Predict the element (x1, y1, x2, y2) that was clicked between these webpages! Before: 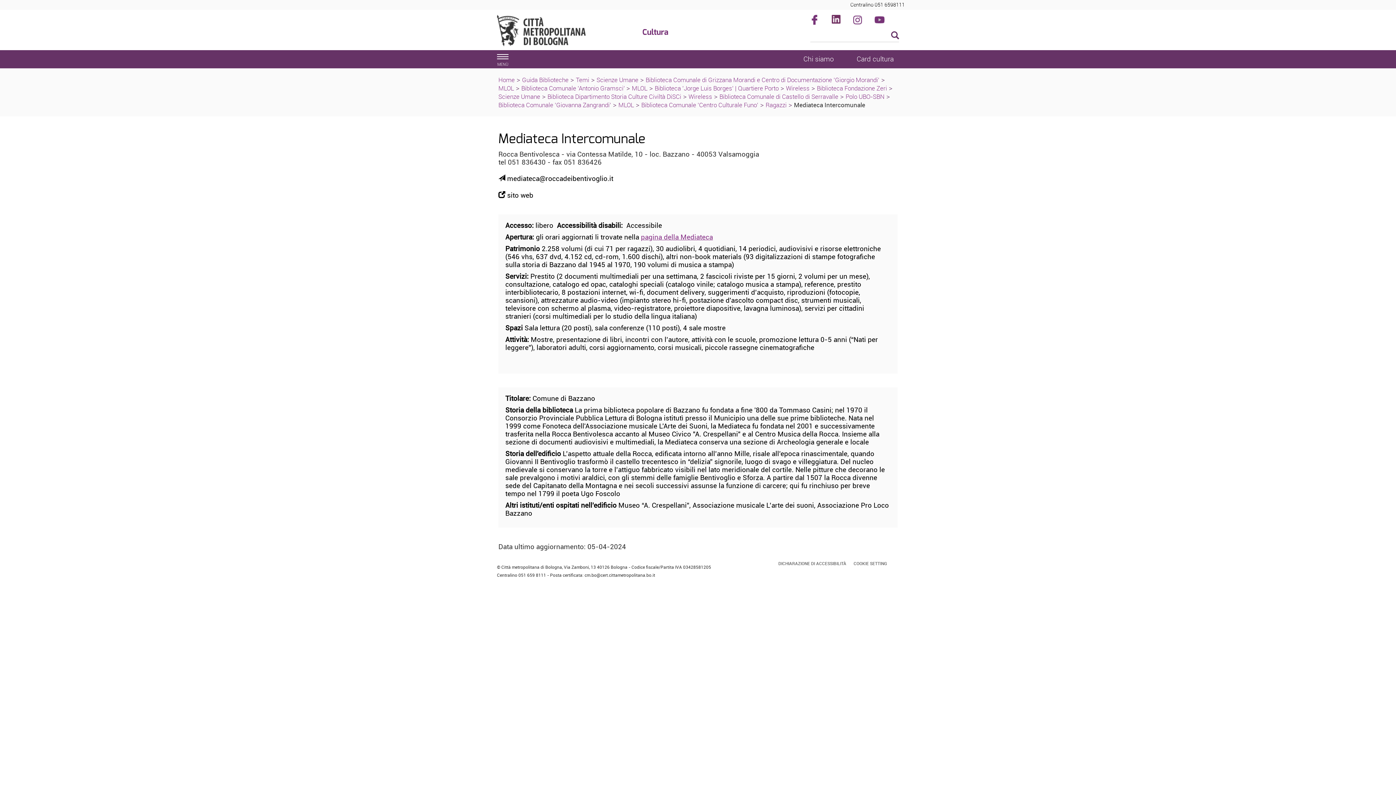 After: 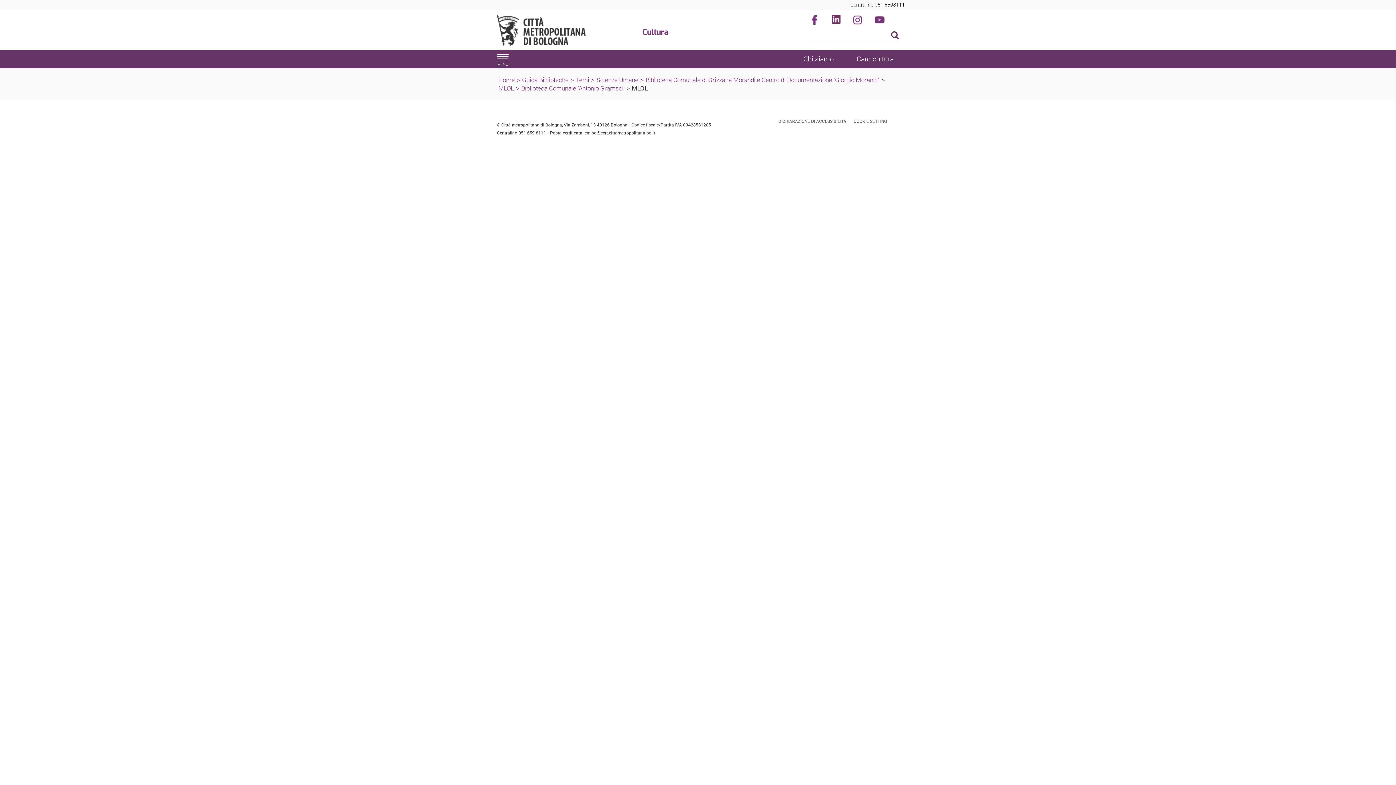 Action: bbox: (632, 84, 647, 92) label: MLOL